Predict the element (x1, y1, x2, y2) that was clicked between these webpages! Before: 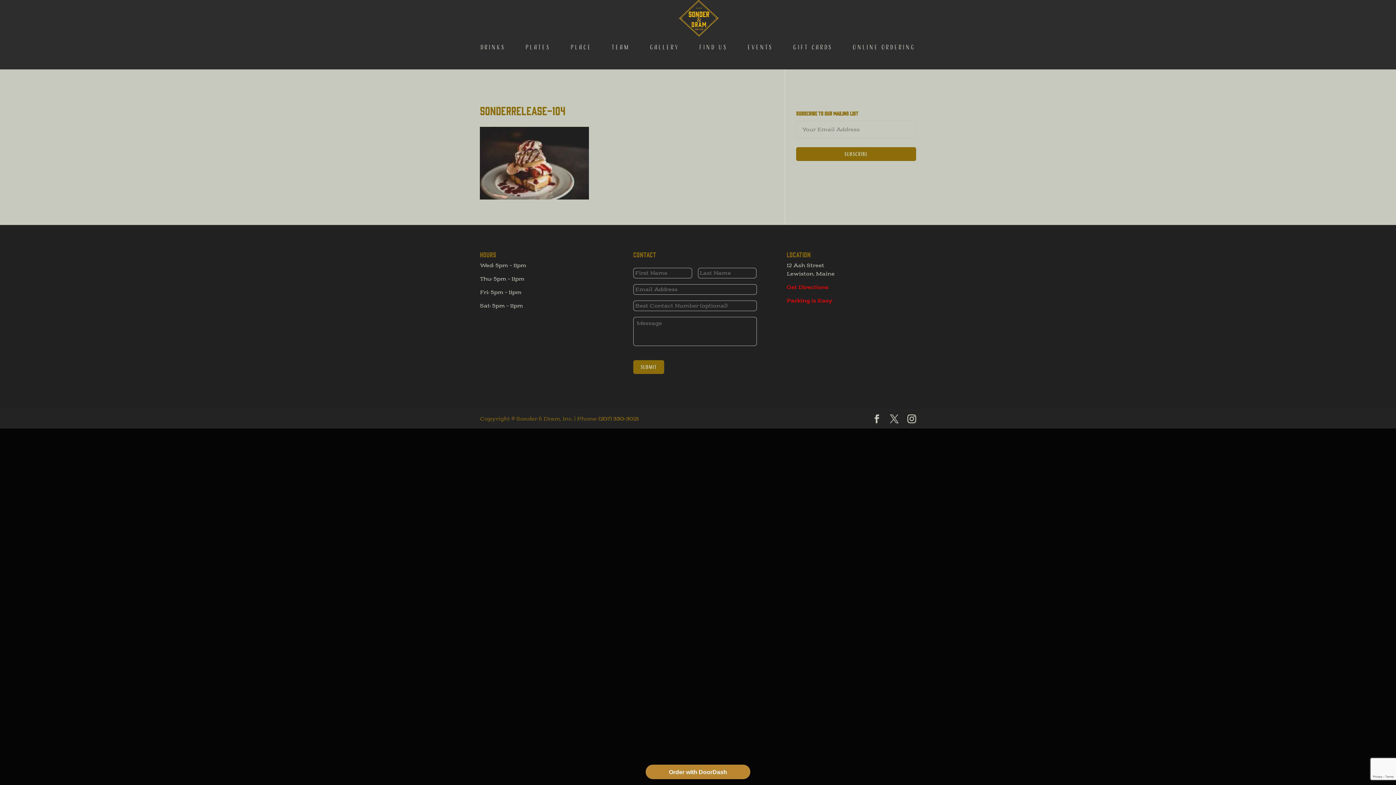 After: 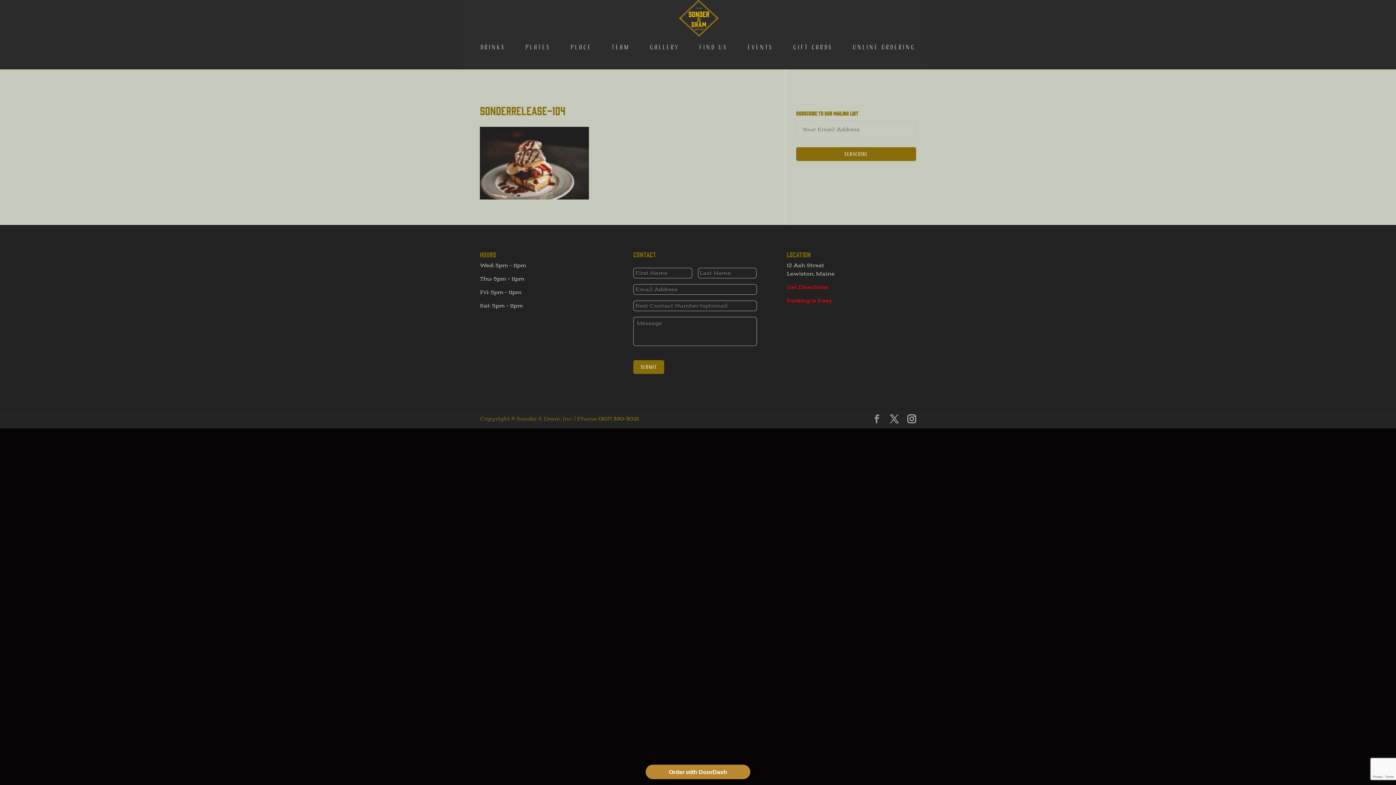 Action: bbox: (872, 414, 881, 424)